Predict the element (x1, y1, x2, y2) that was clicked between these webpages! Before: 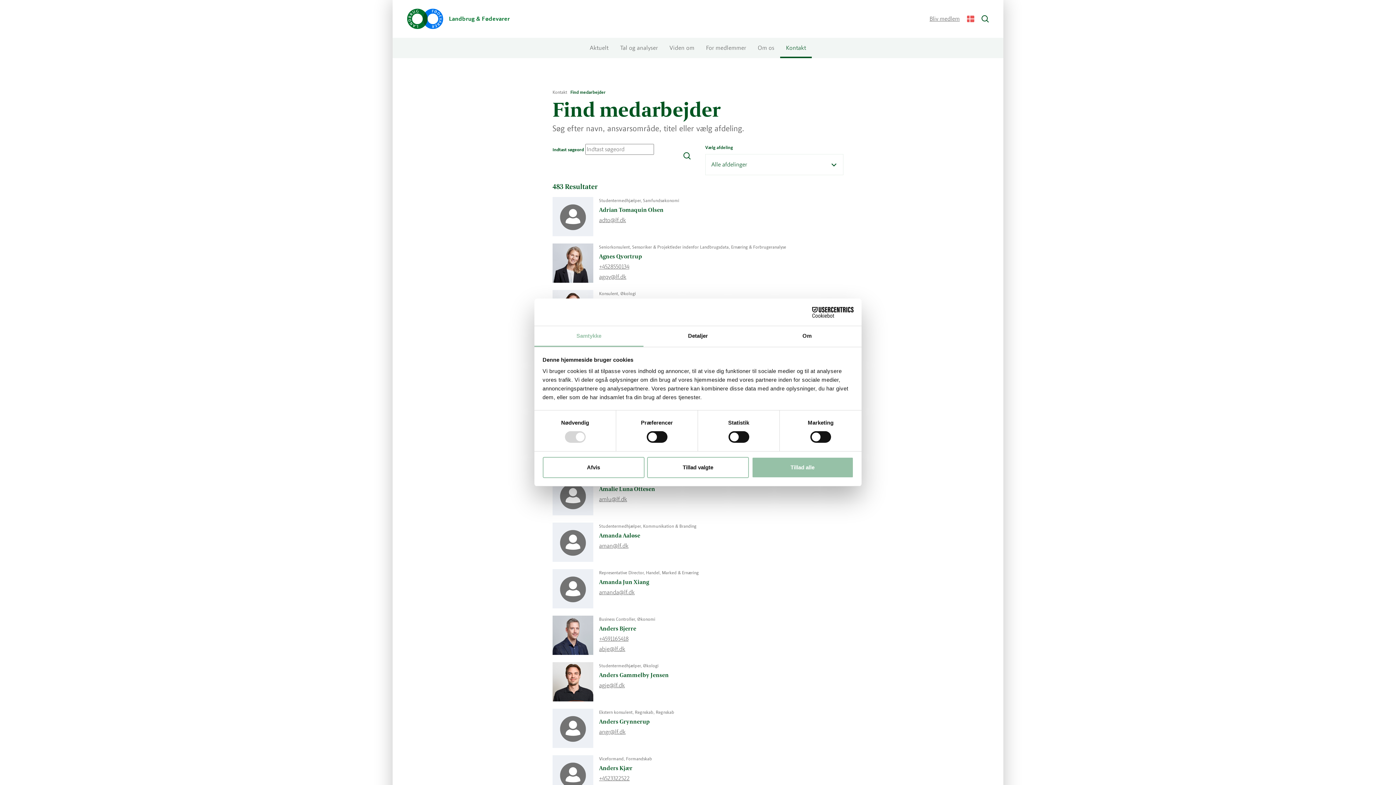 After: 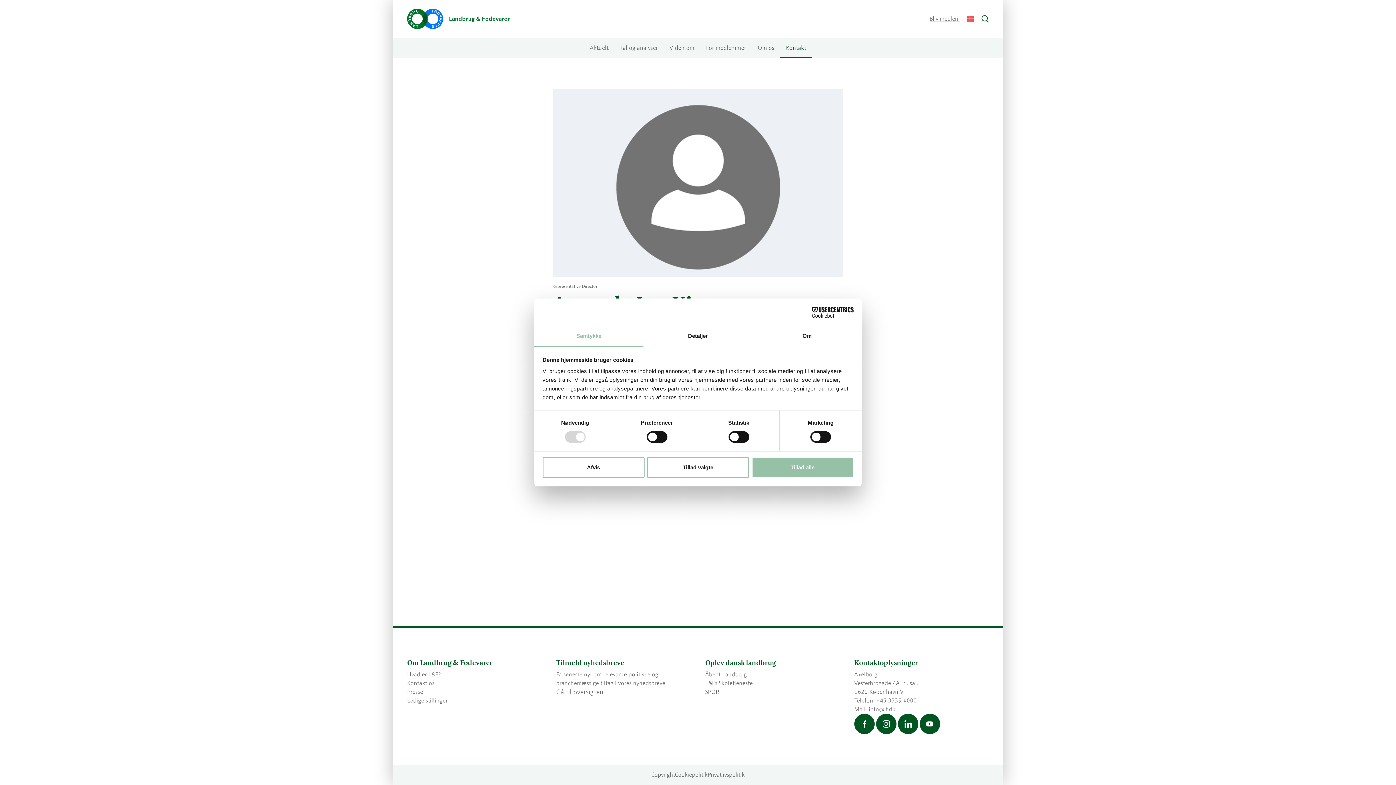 Action: label: Læs mere om Representative Director bbox: (552, 569, 843, 608)